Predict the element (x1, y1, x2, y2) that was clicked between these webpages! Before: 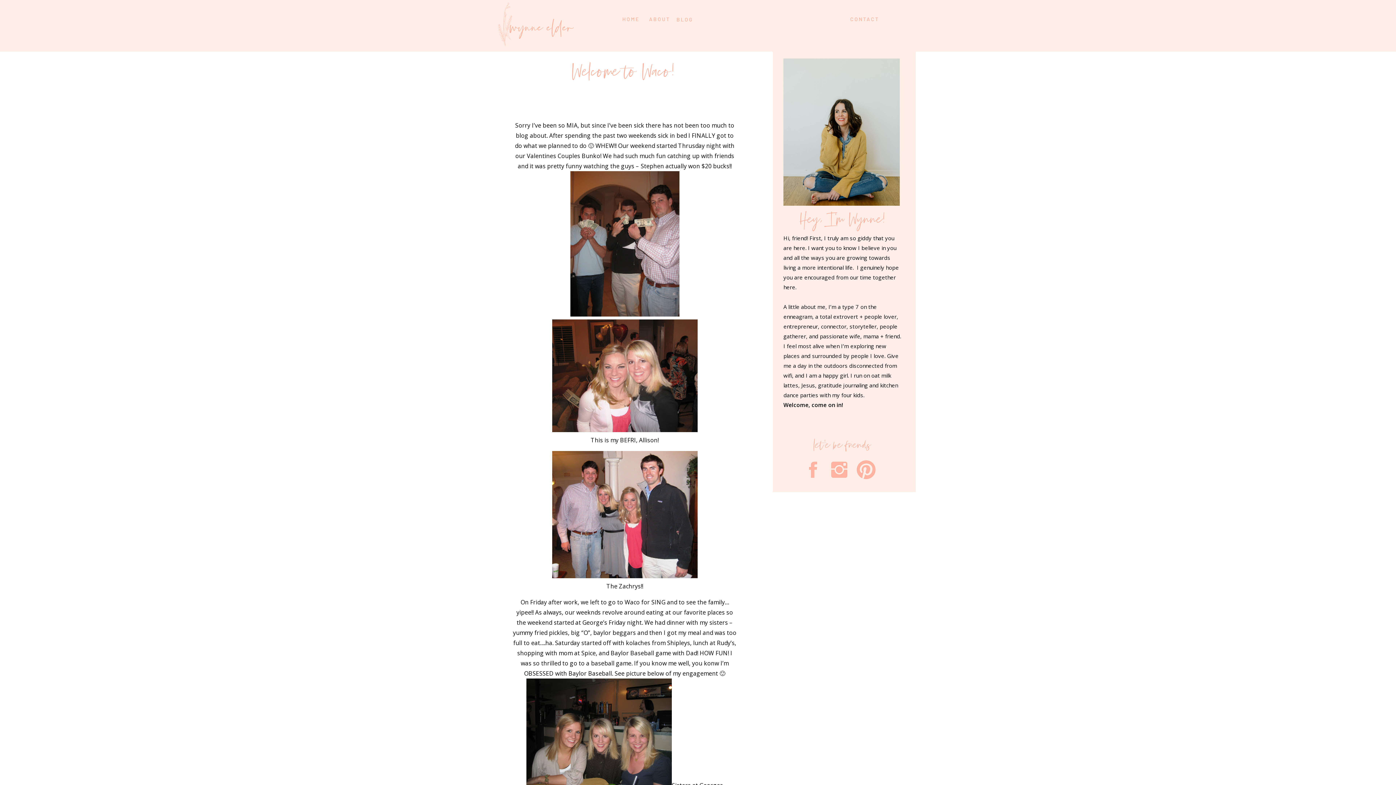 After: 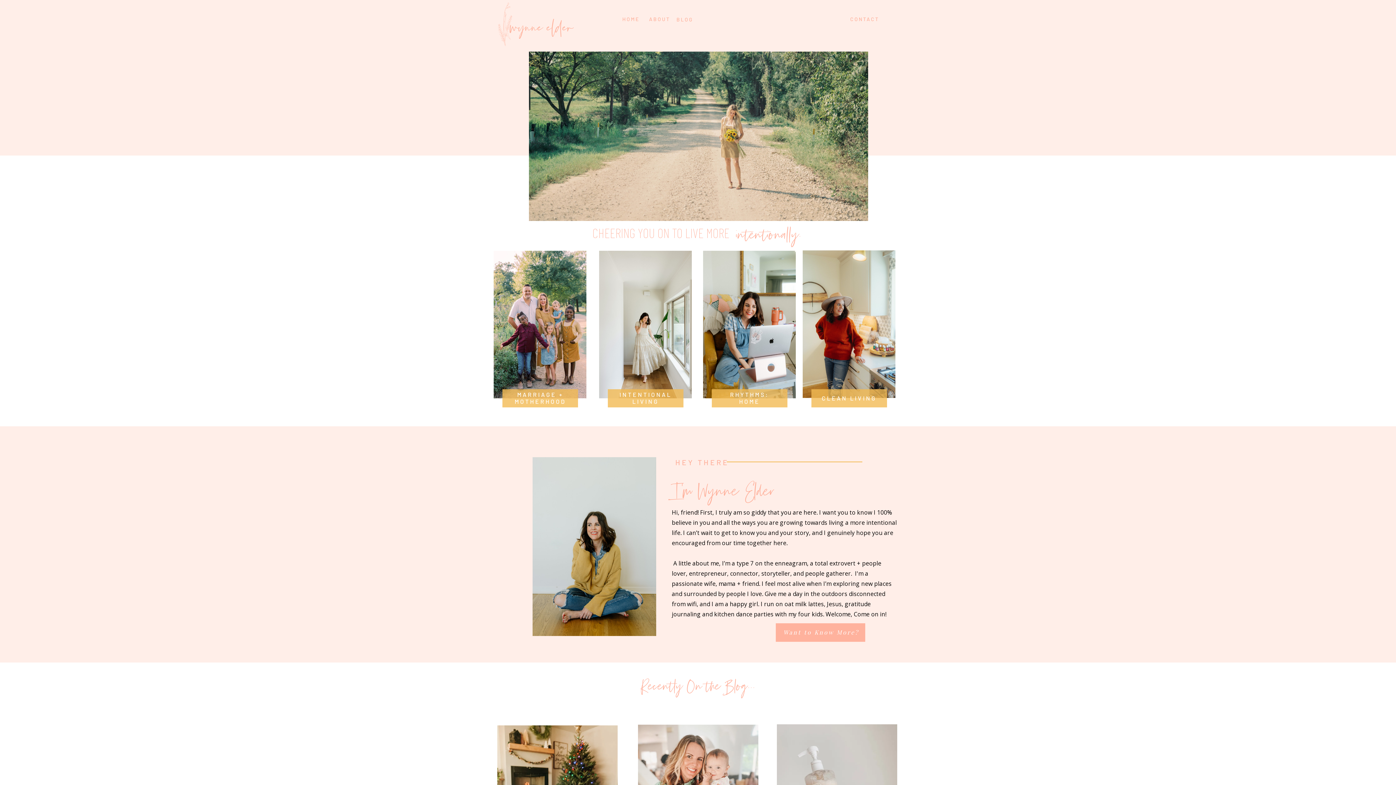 Action: bbox: (432, -6, 640, 69)